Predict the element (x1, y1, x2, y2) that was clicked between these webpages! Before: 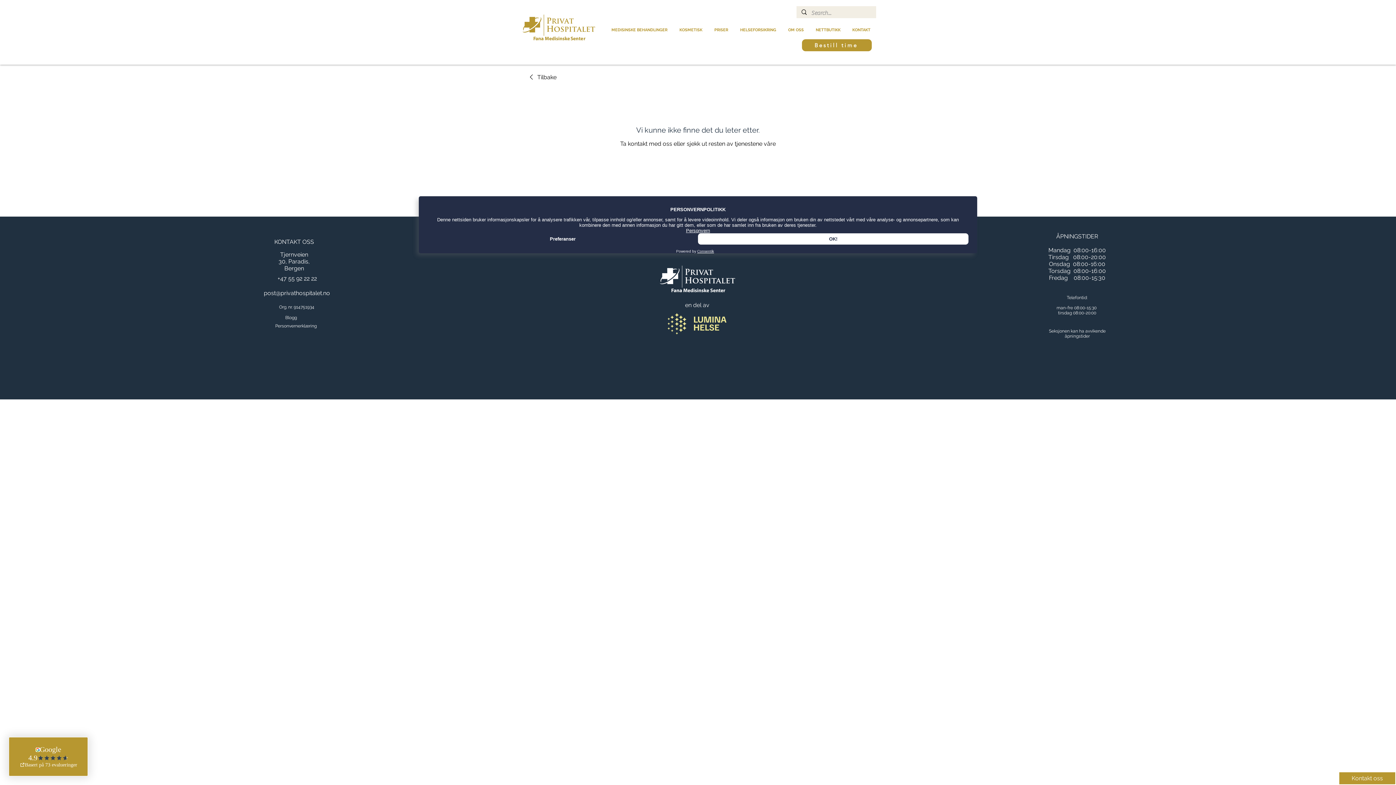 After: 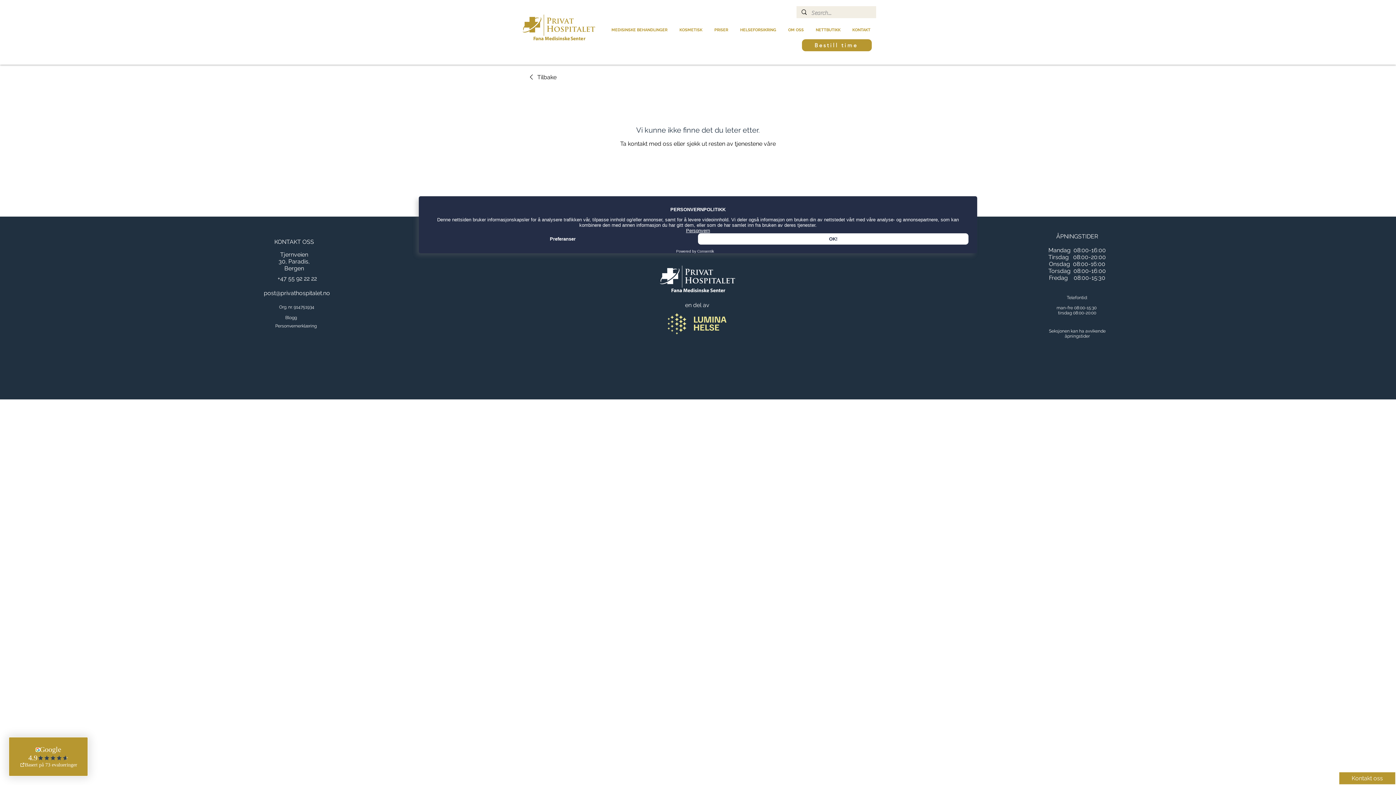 Action: label: Consentik bbox: (697, 249, 714, 253)